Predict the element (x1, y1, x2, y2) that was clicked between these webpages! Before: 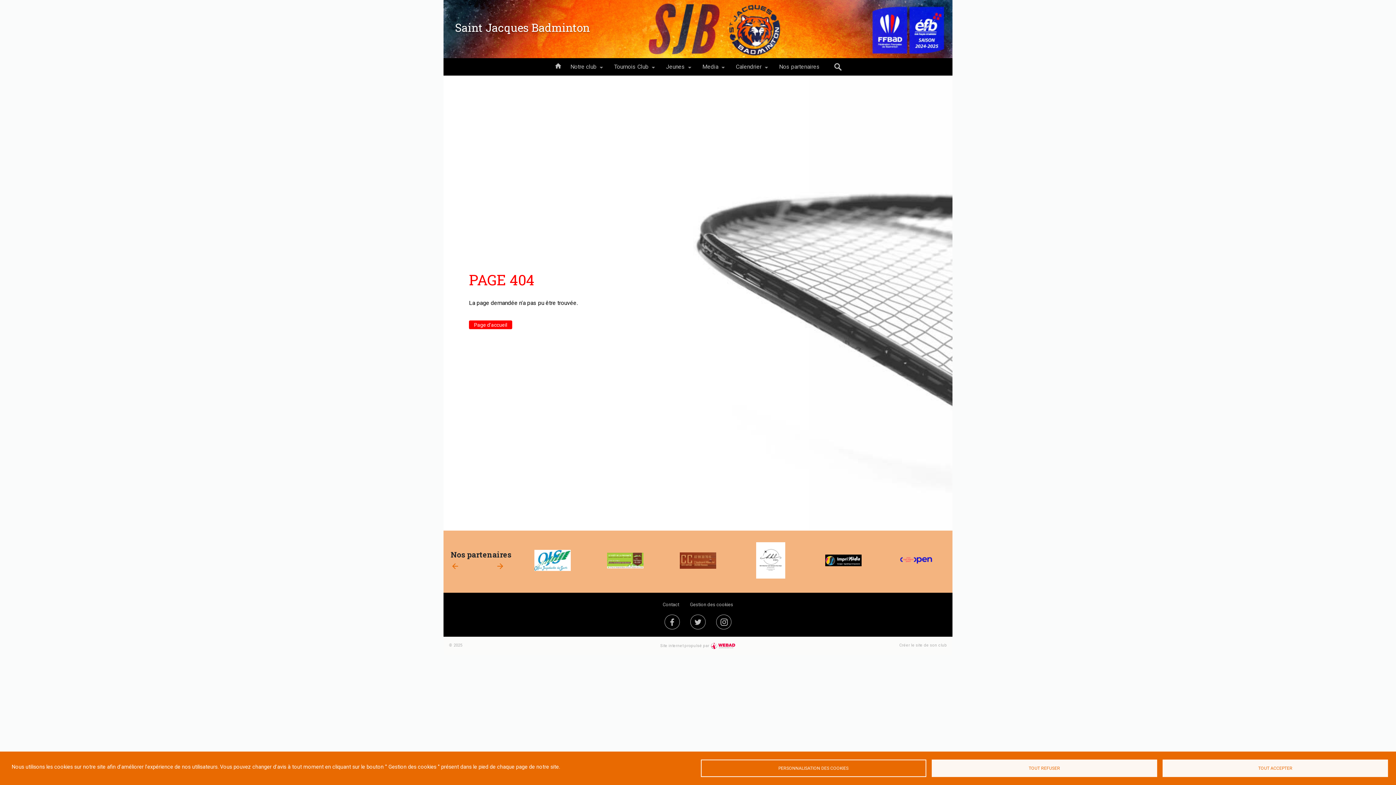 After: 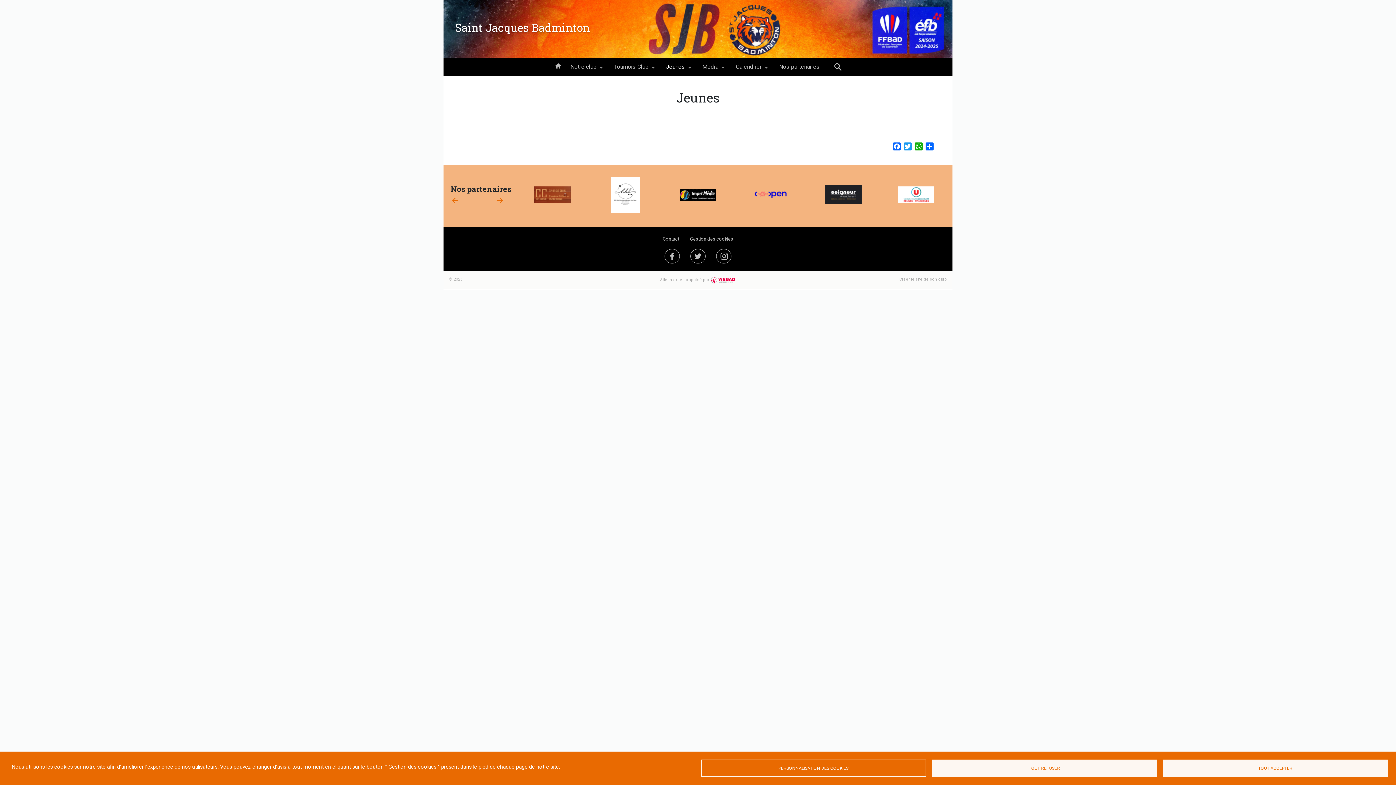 Action: bbox: (657, 58, 693, 75) label: Jeunes
»